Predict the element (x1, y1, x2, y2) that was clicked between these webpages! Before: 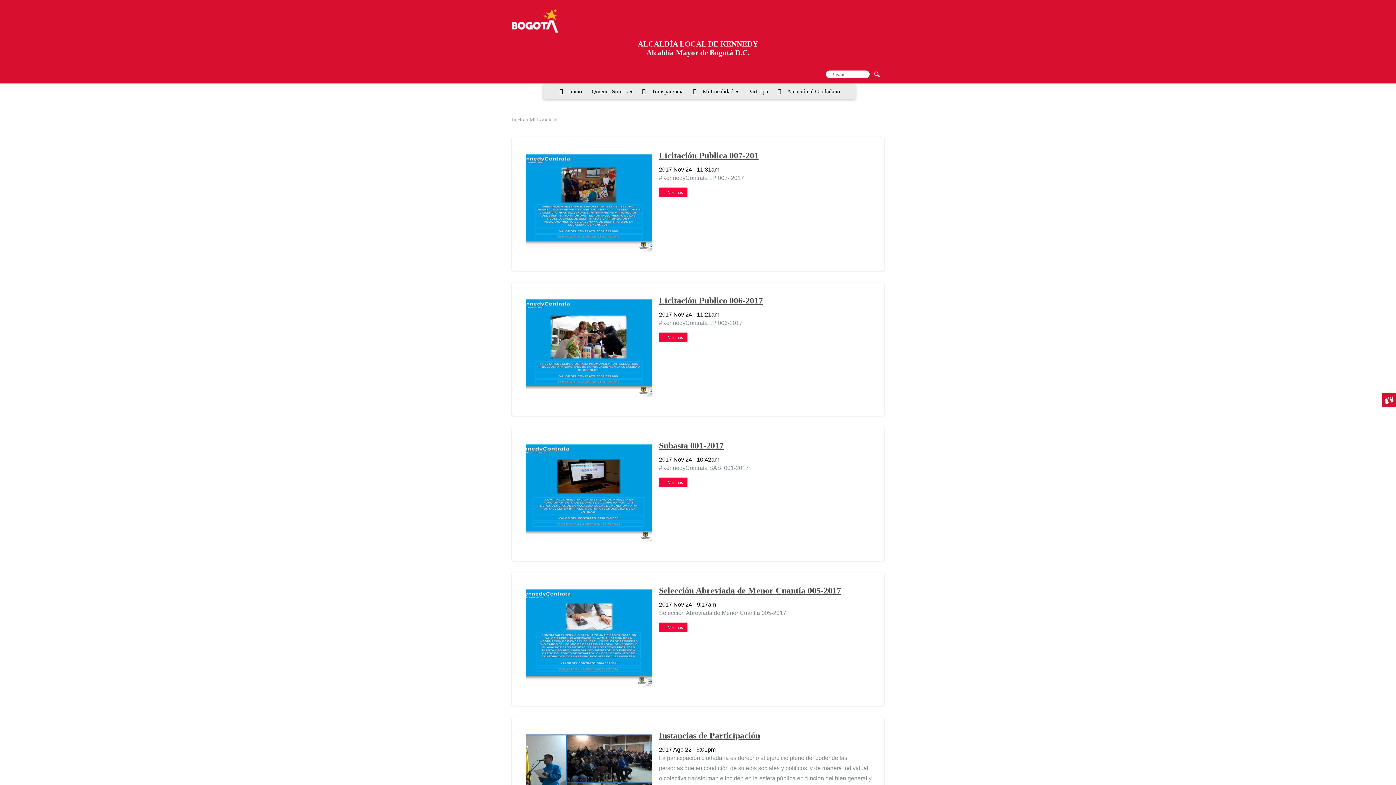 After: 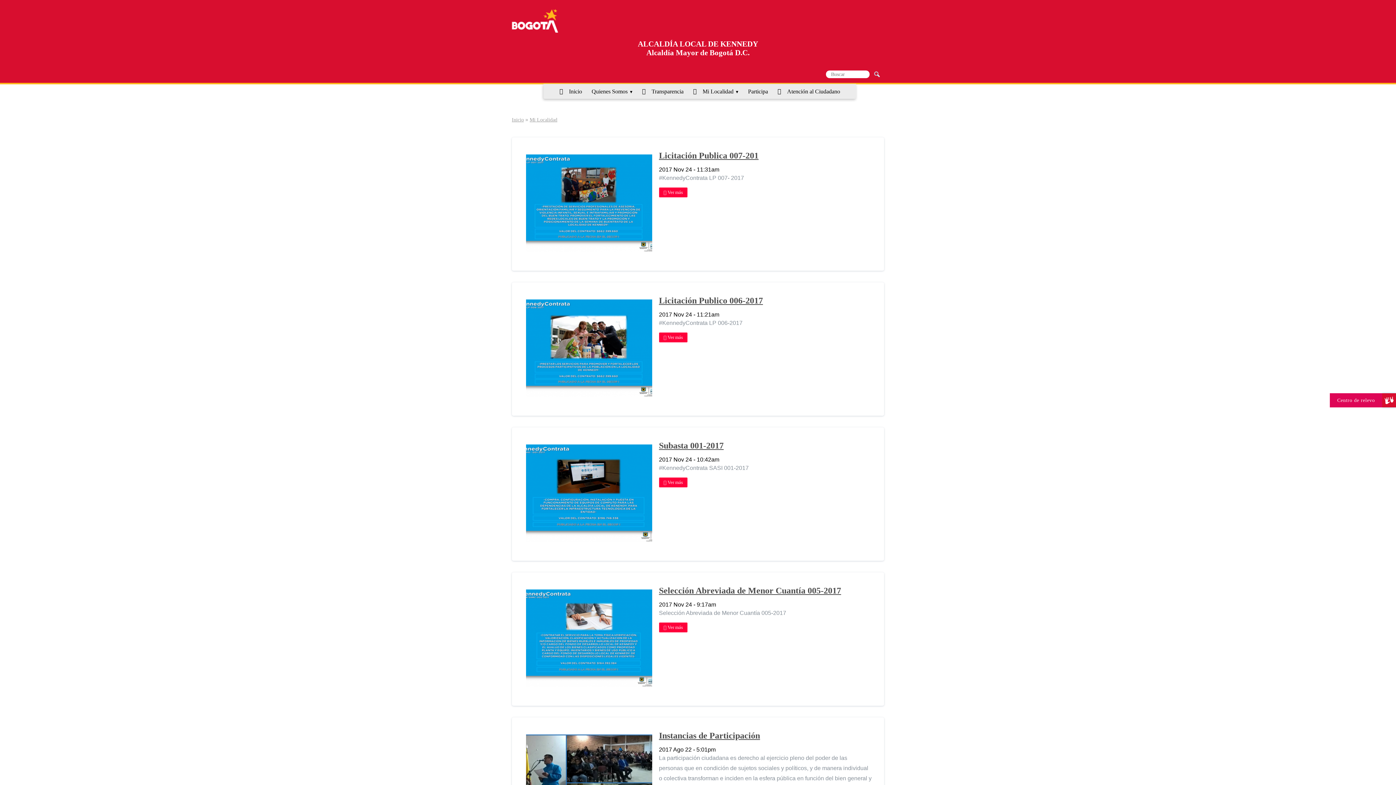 Action: bbox: (1382, 393, 1396, 407) label: Centro de relevo